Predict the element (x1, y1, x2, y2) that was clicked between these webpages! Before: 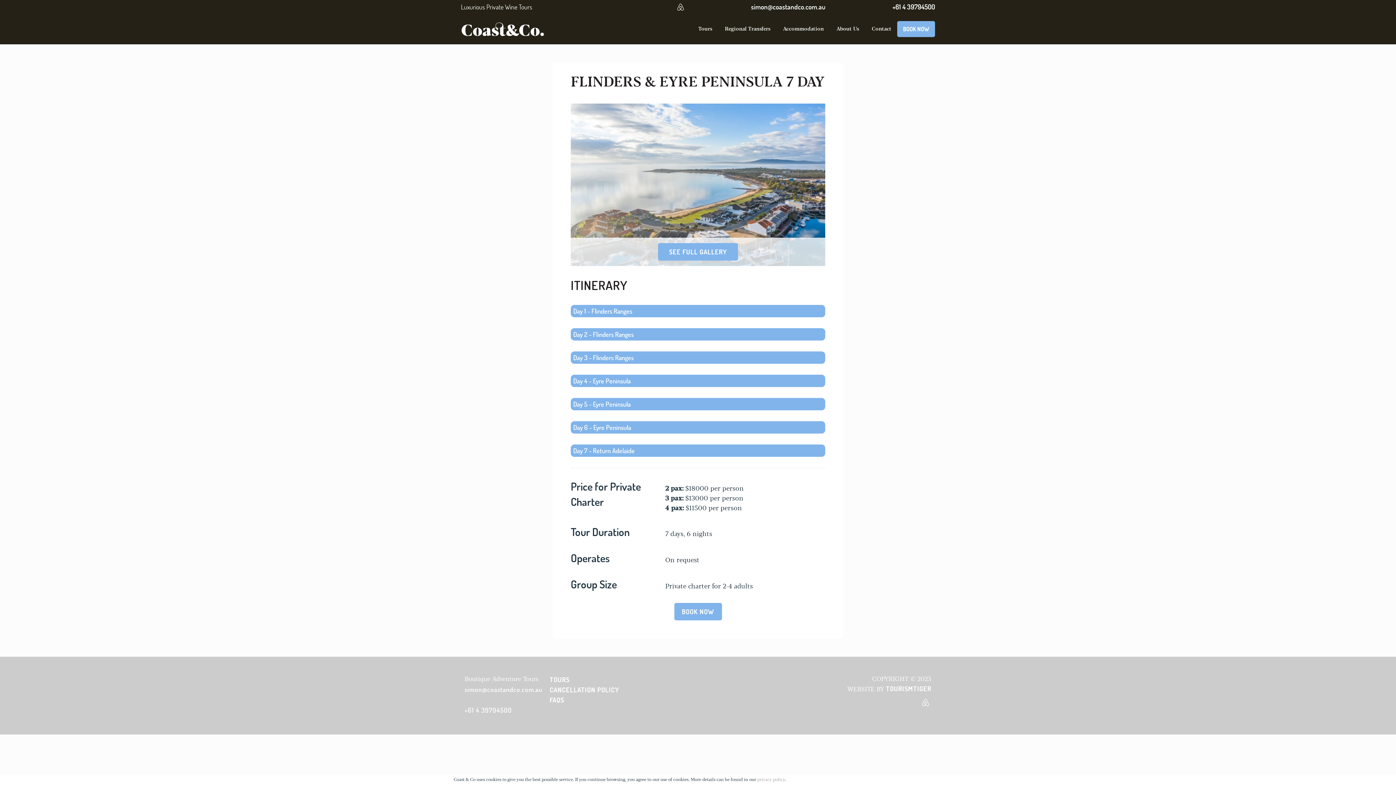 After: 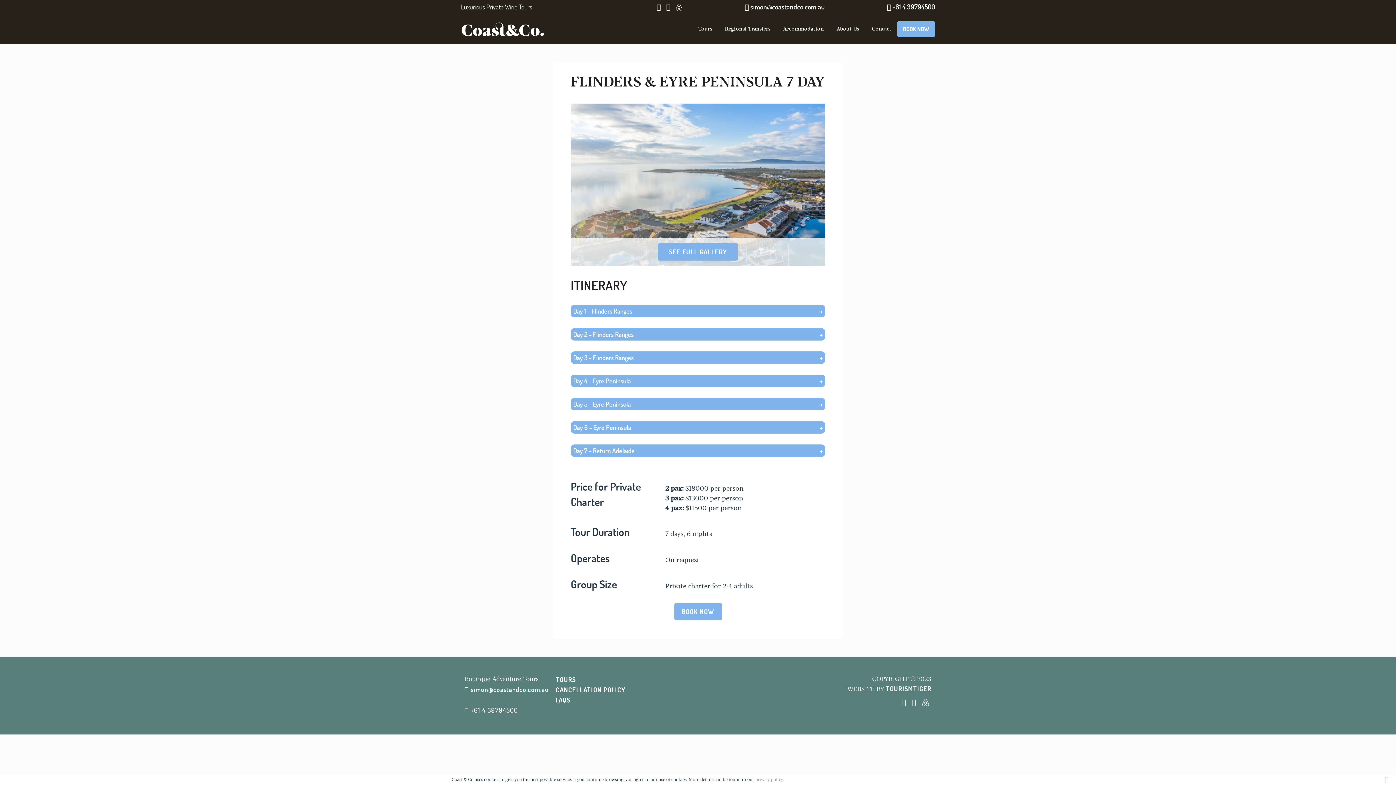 Action: label: Day 3 - Flinders Ranges bbox: (570, 351, 825, 363)